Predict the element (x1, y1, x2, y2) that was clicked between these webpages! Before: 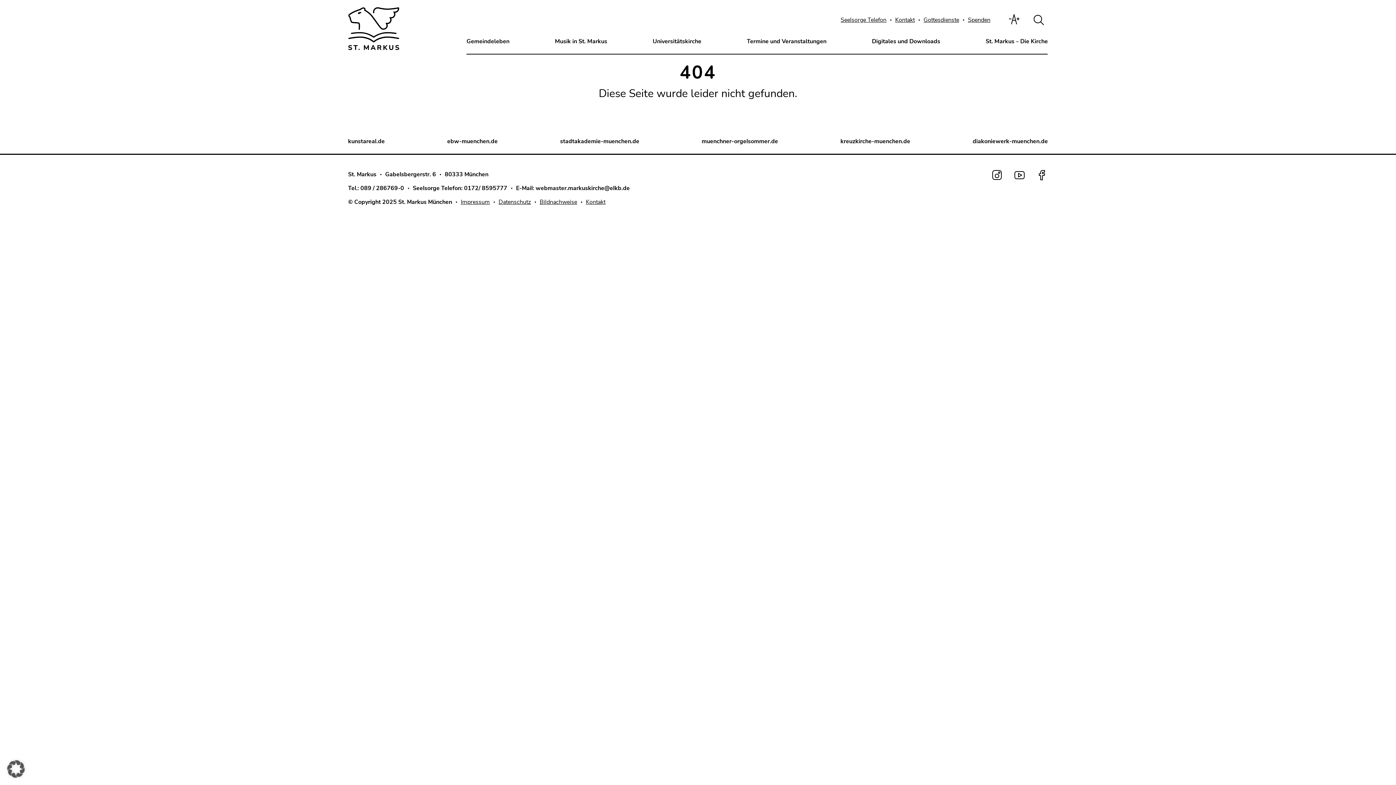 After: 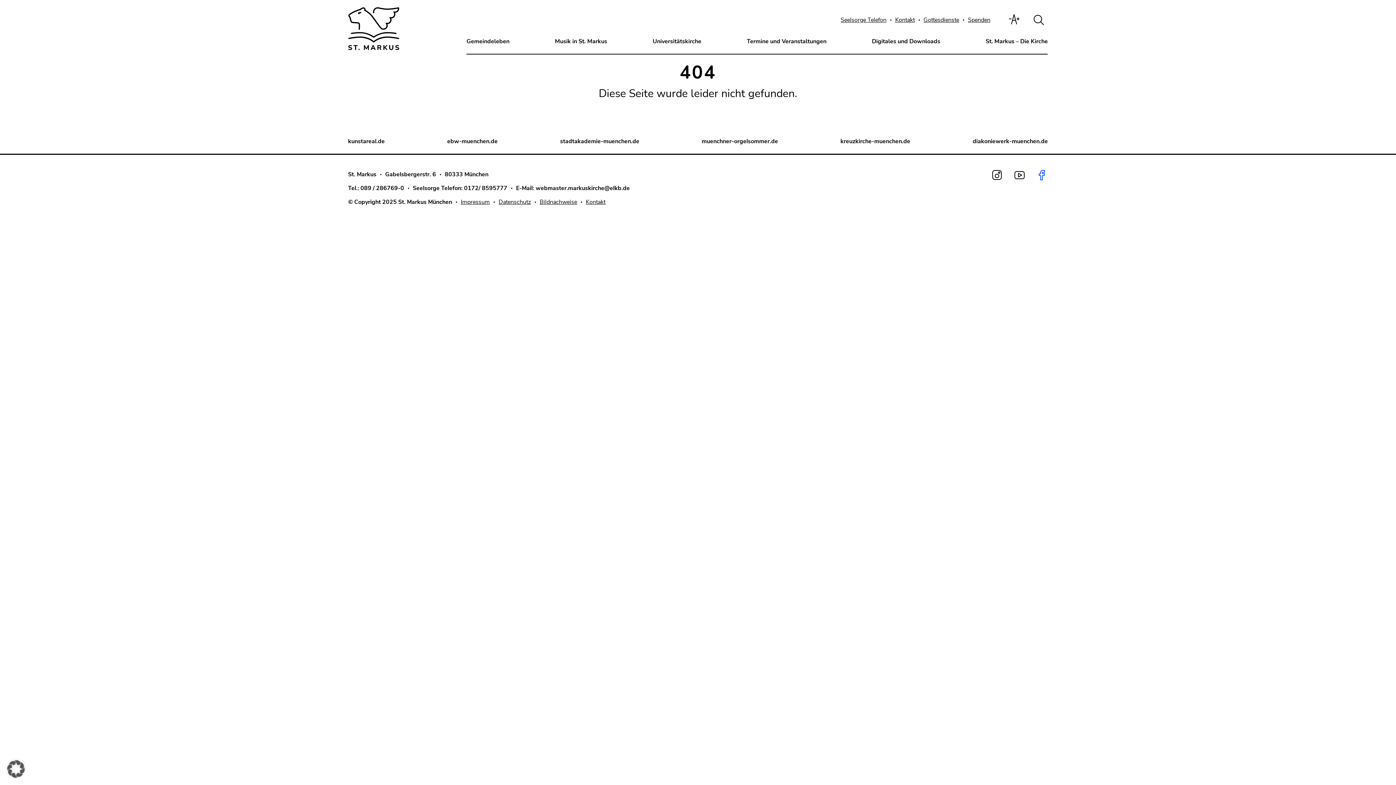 Action: bbox: (1036, 169, 1048, 181)